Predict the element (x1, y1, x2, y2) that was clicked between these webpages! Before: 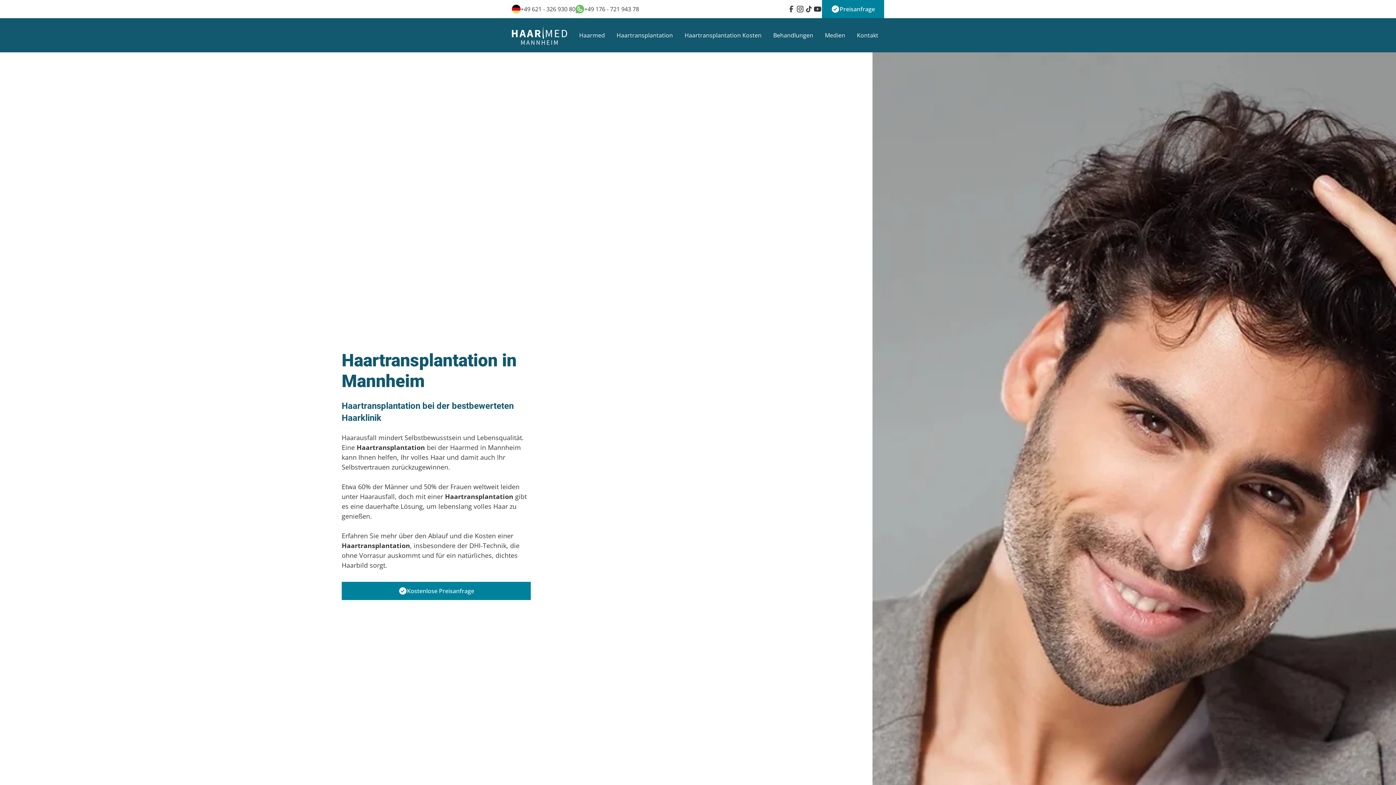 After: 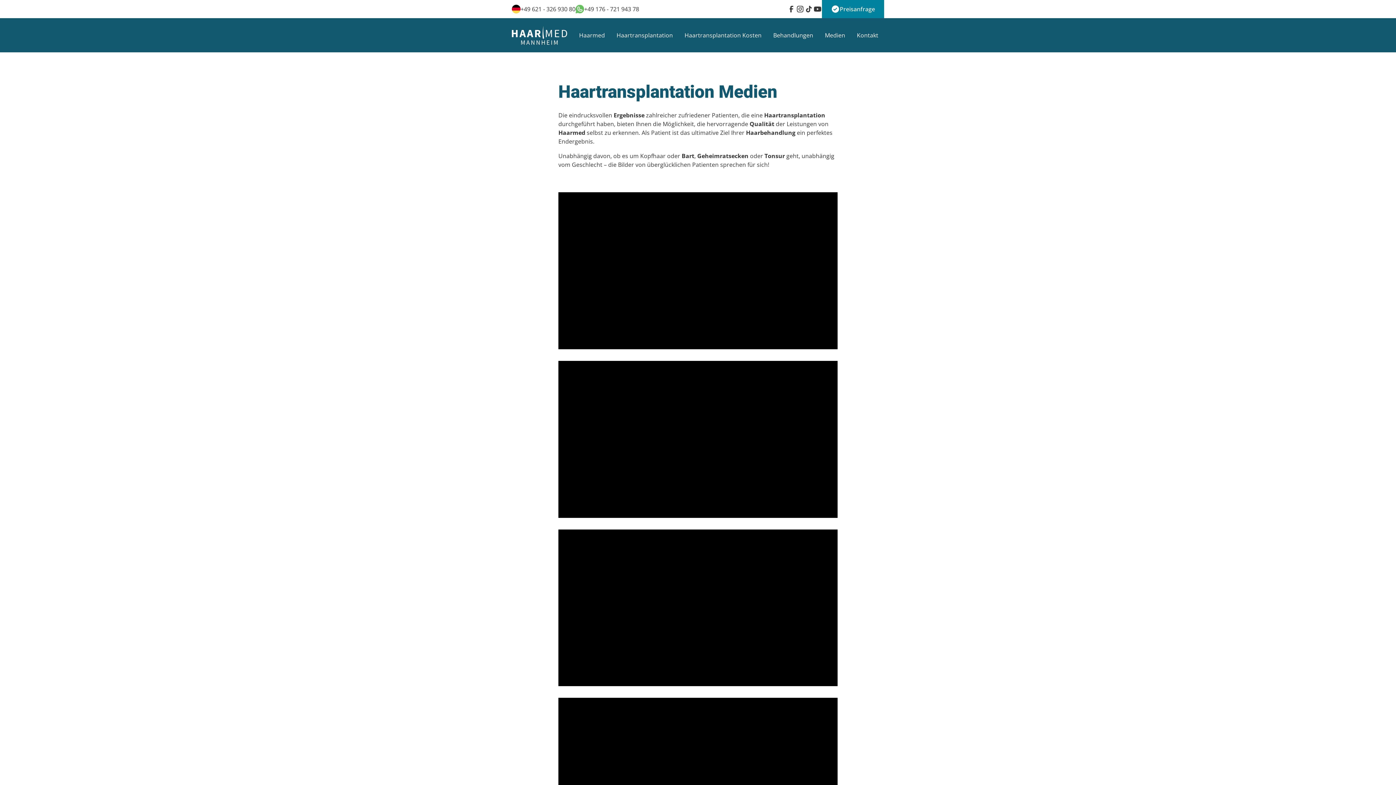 Action: label: Medien bbox: (819, 28, 851, 42)